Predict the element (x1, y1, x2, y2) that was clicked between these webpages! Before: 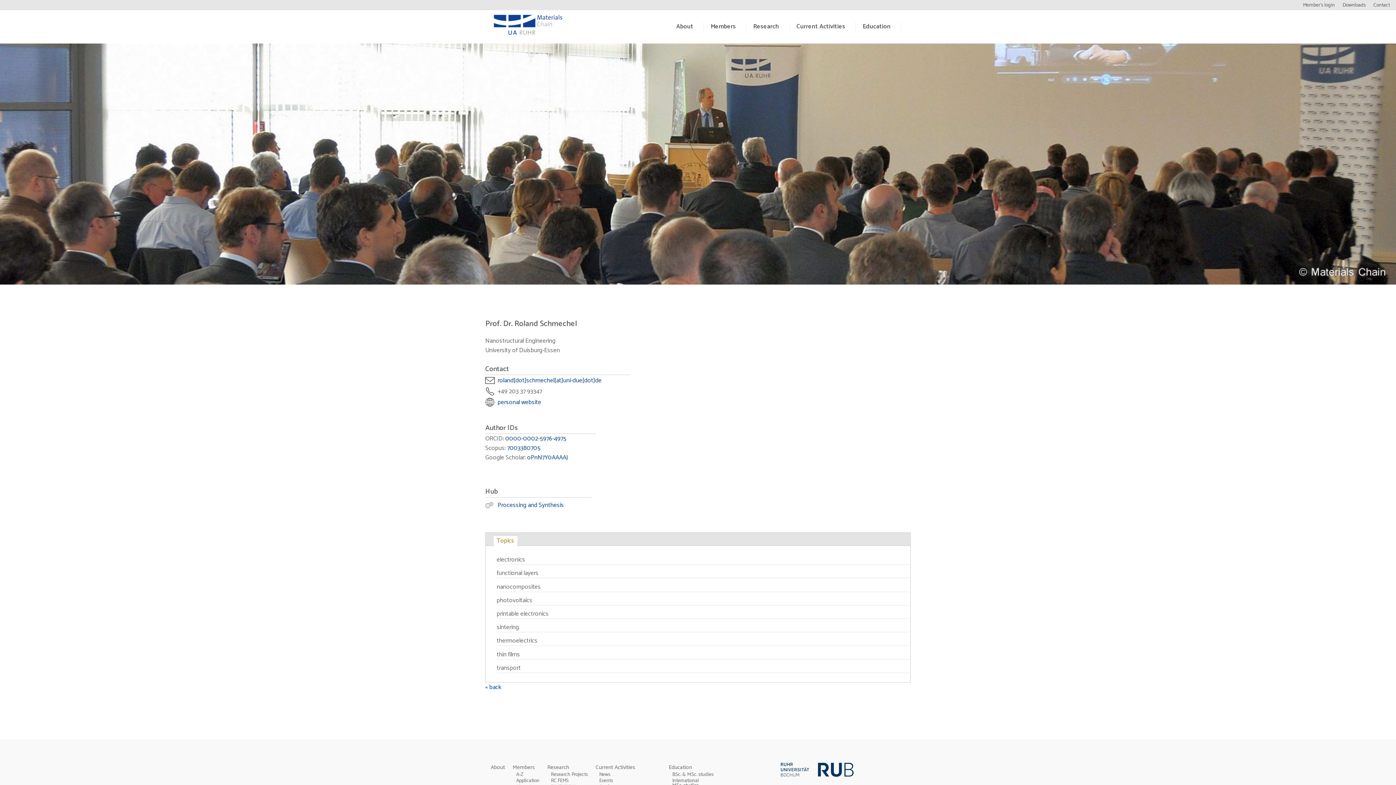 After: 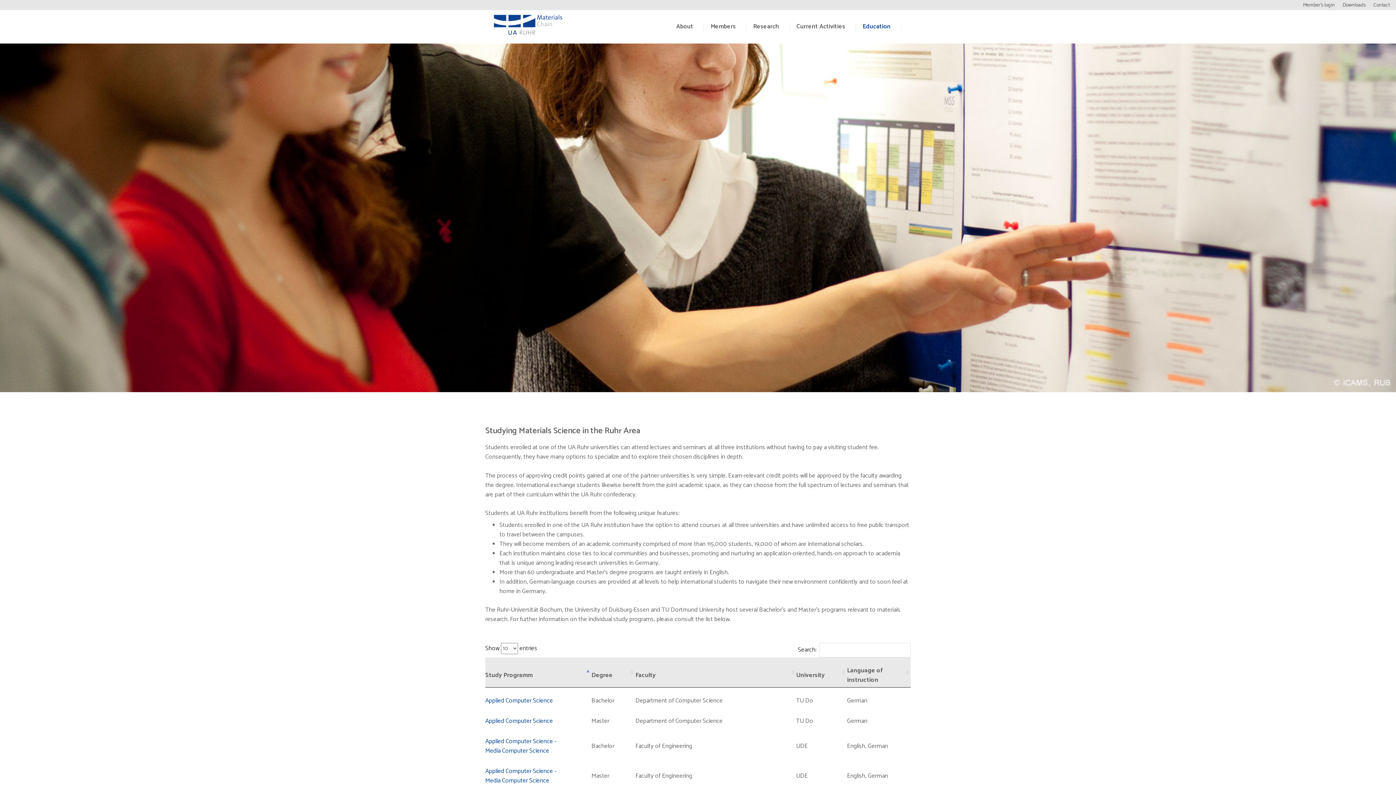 Action: label: B.Sc. & M.Sc. studies bbox: (672, 770, 713, 778)